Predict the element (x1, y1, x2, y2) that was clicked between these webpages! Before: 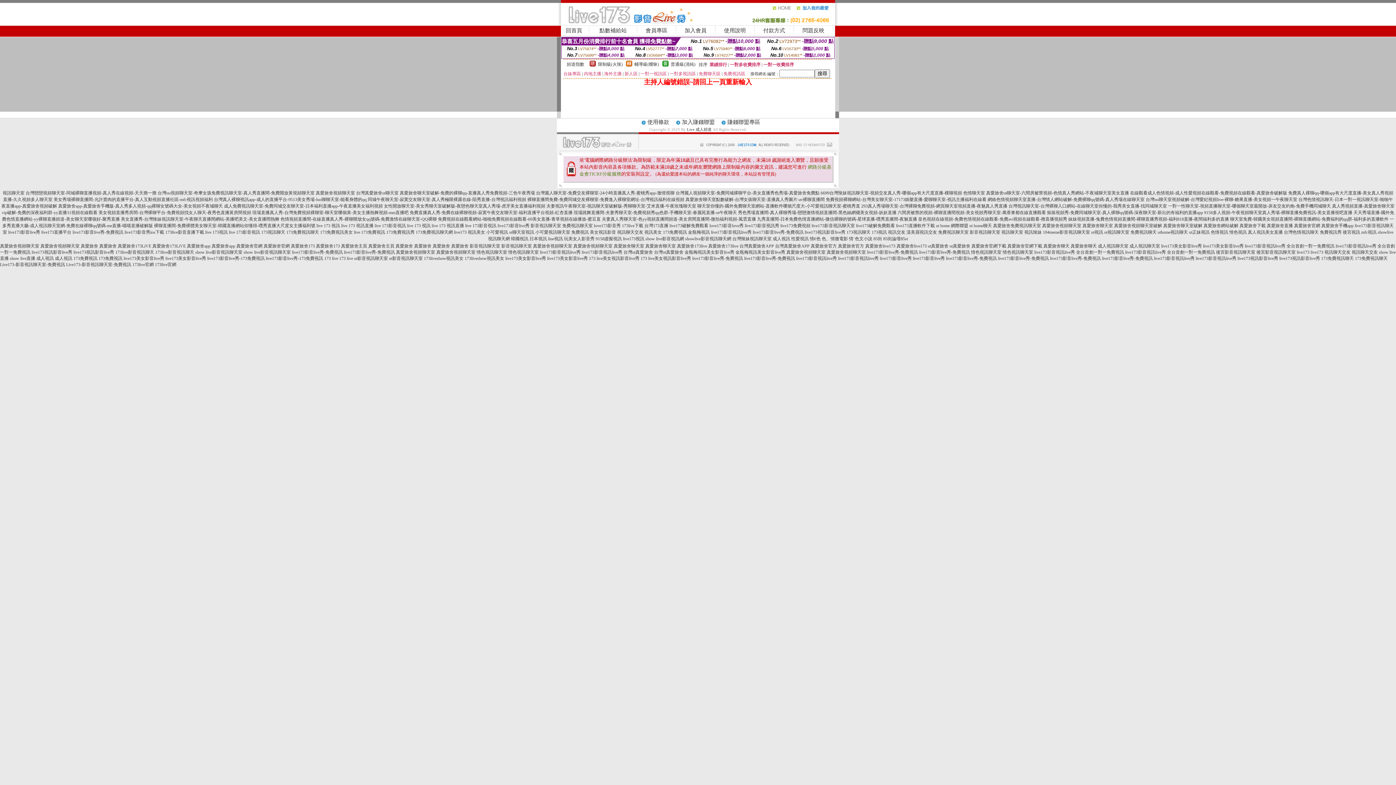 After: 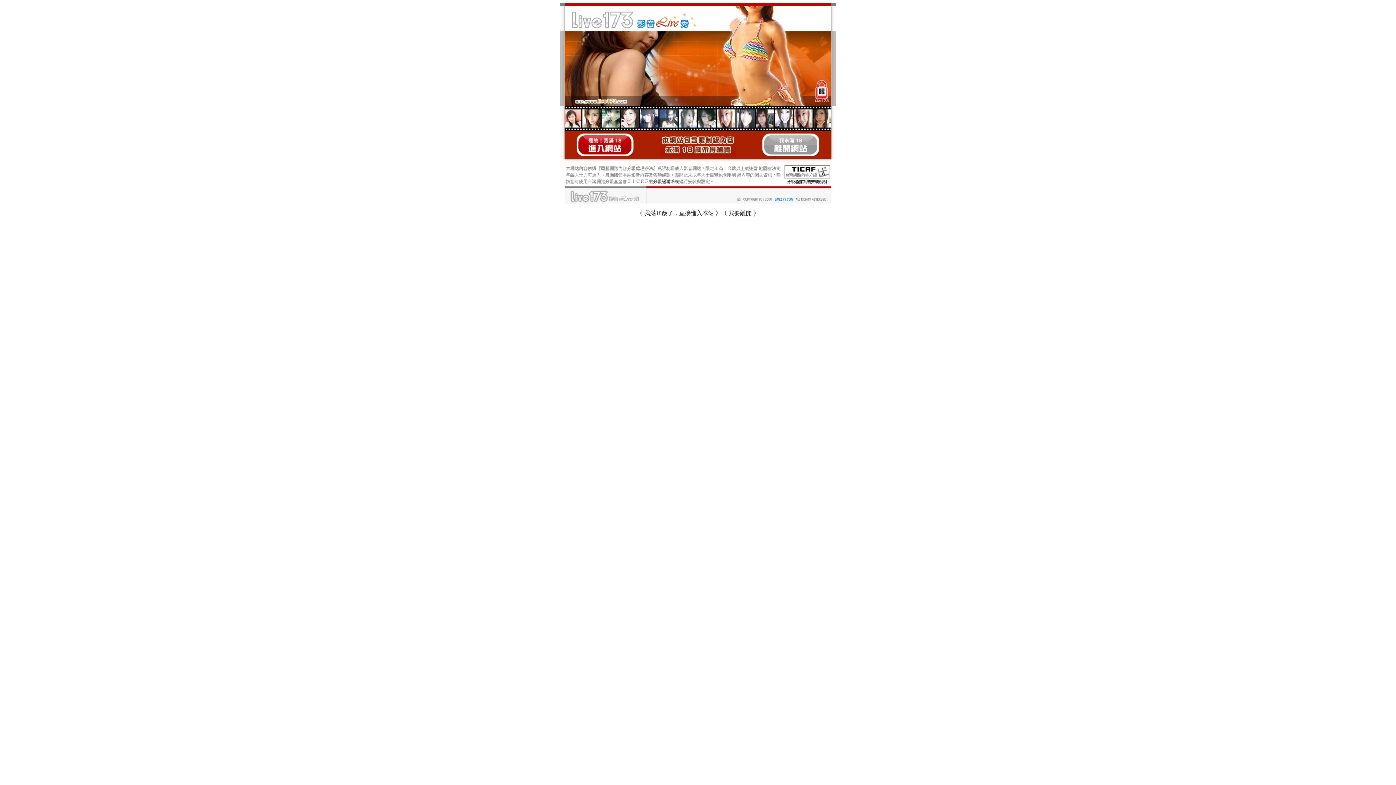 Action: label: Live 成人頻道 bbox: (687, 127, 711, 131)